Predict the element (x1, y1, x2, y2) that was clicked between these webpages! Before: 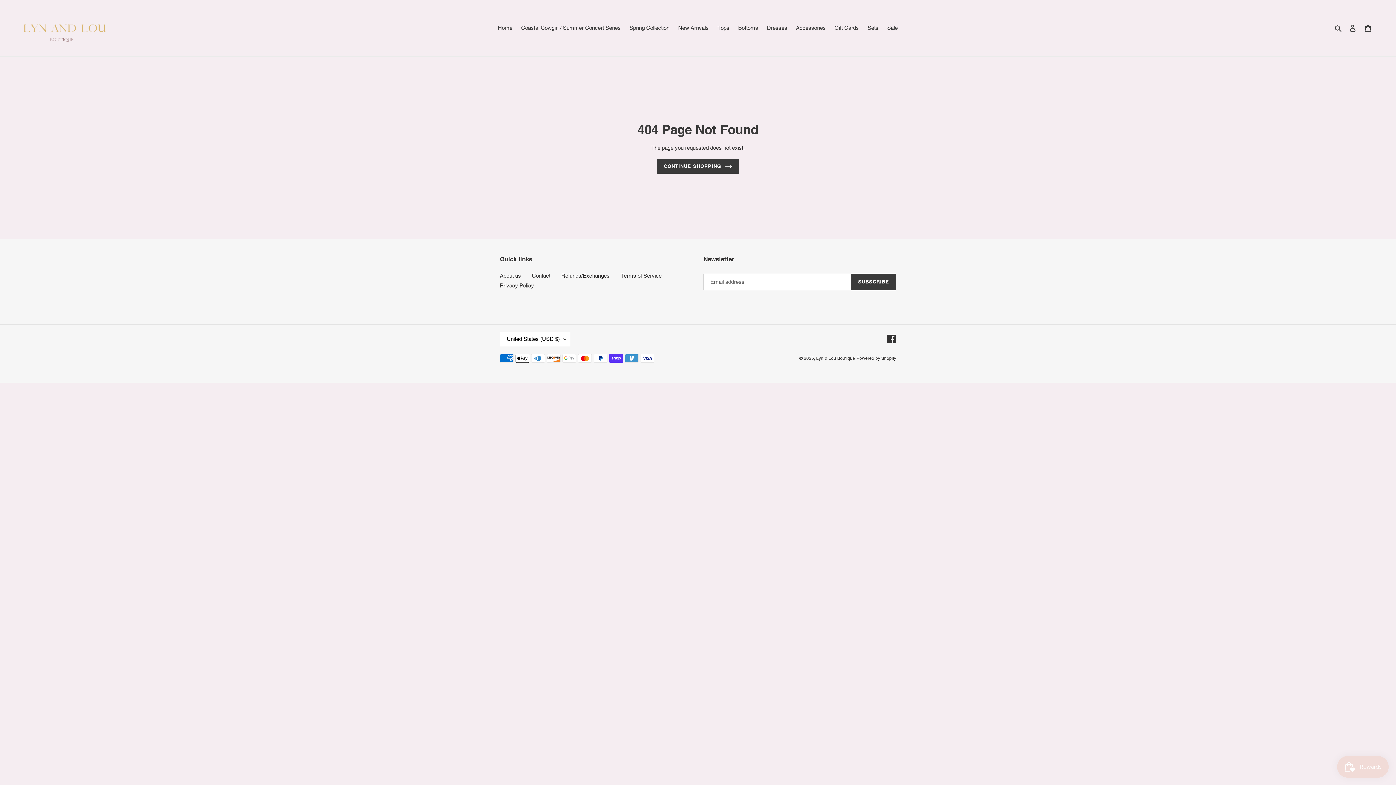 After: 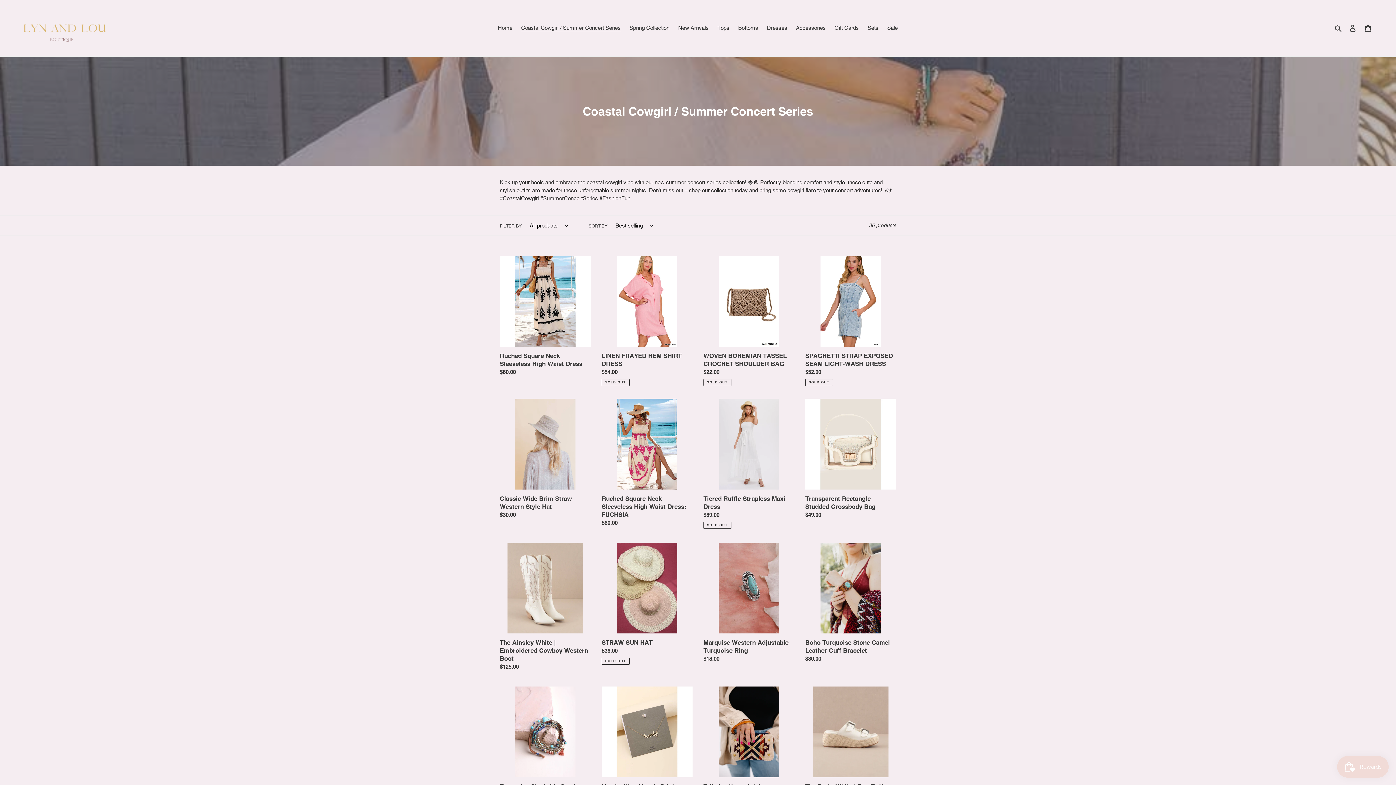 Action: label: Coastal Cowgirl / Summer Concert Series bbox: (517, 22, 624, 33)